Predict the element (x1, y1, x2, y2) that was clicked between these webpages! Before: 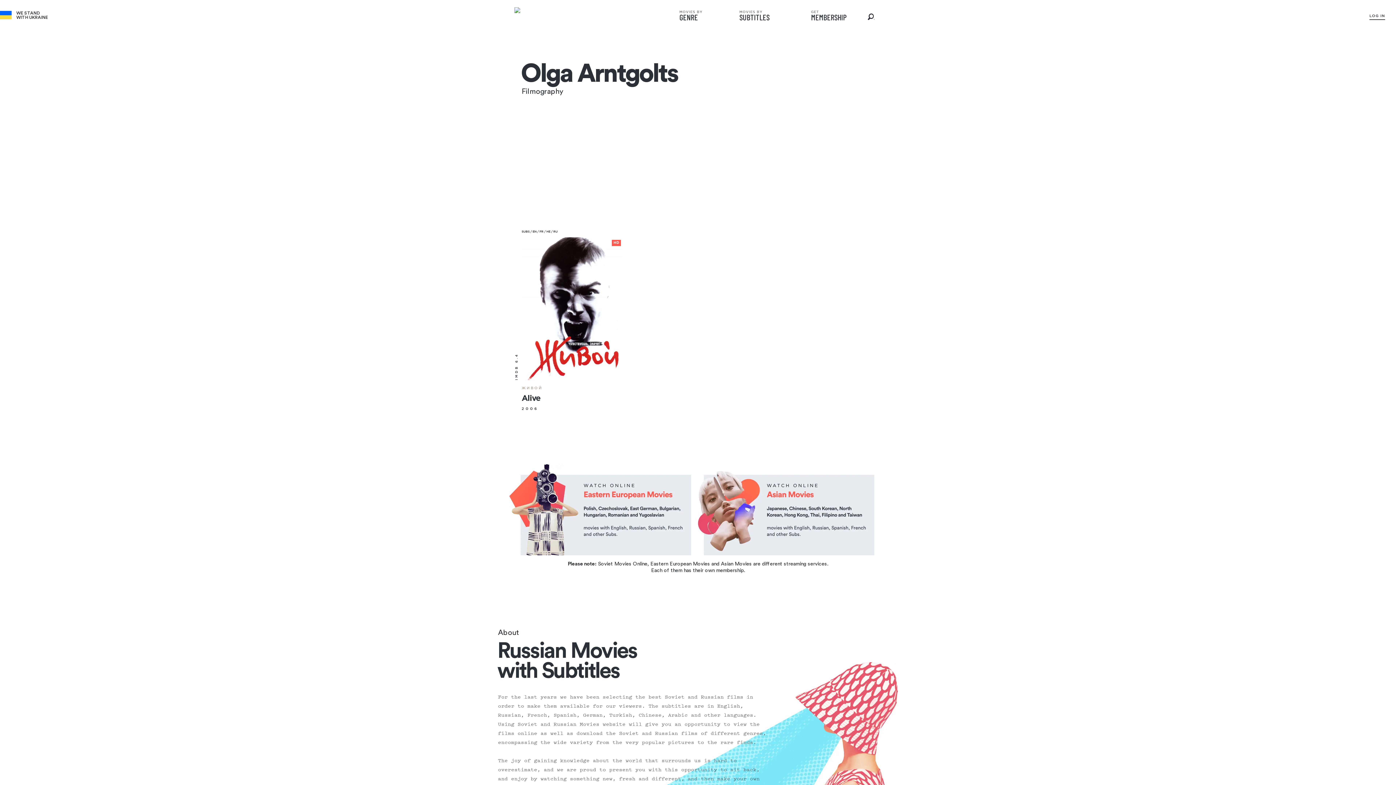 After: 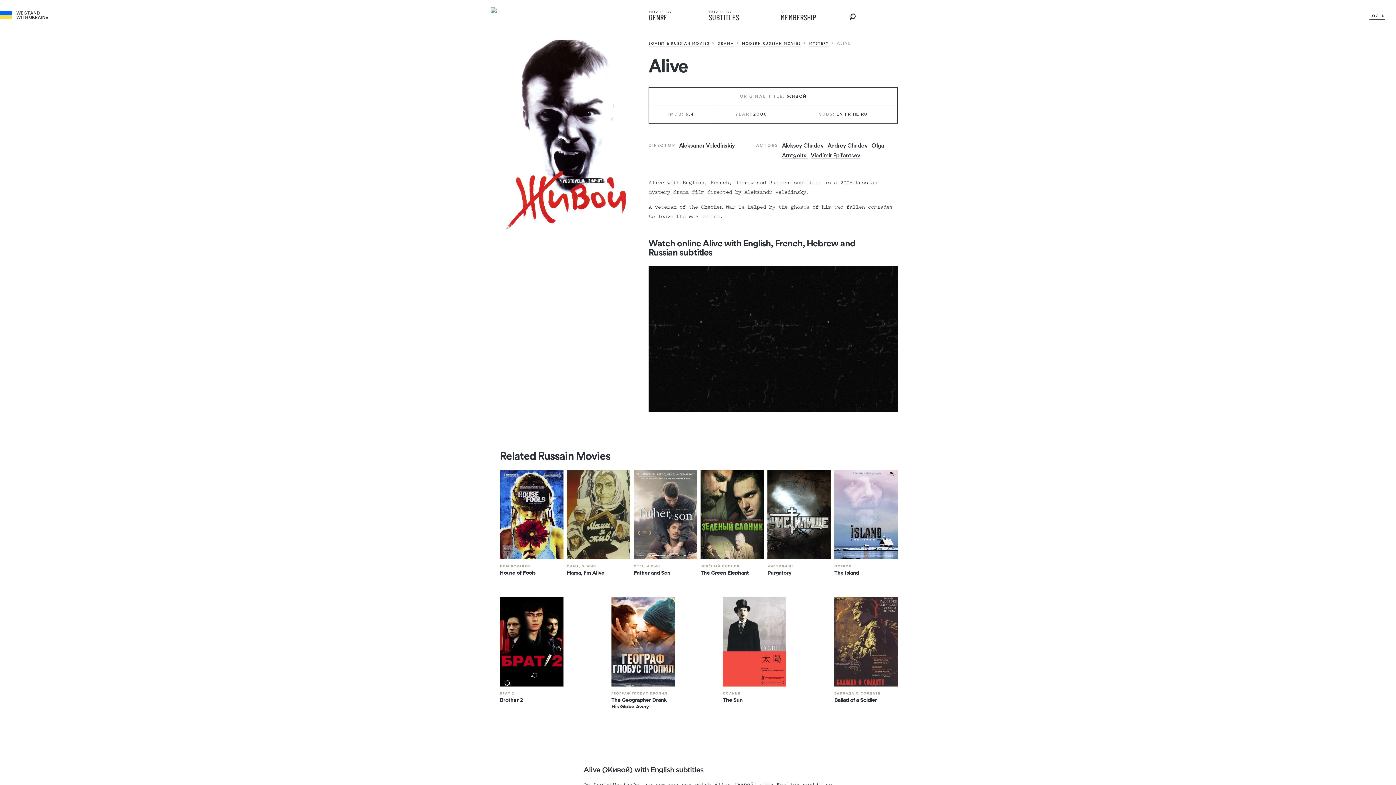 Action: label: ЖИВОЙ bbox: (521, 386, 542, 390)